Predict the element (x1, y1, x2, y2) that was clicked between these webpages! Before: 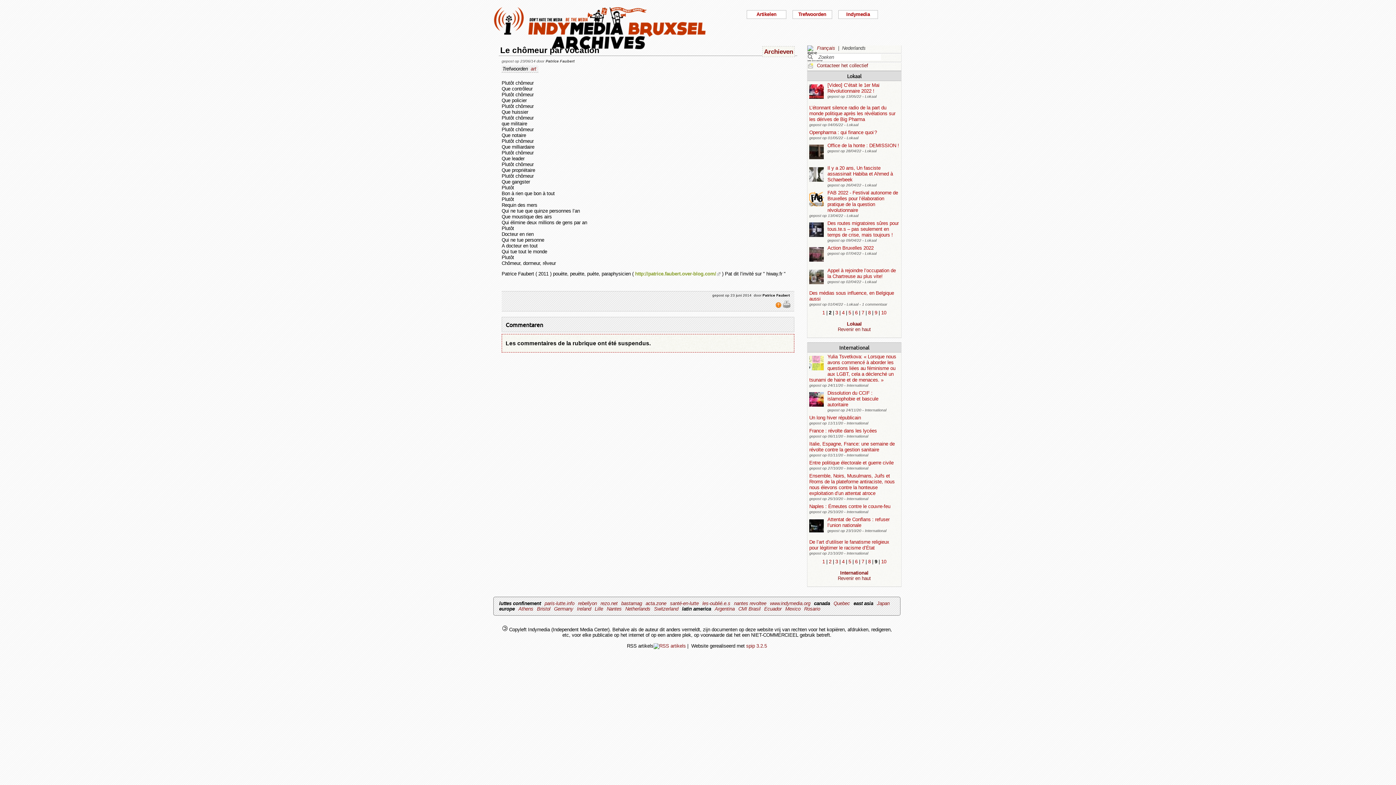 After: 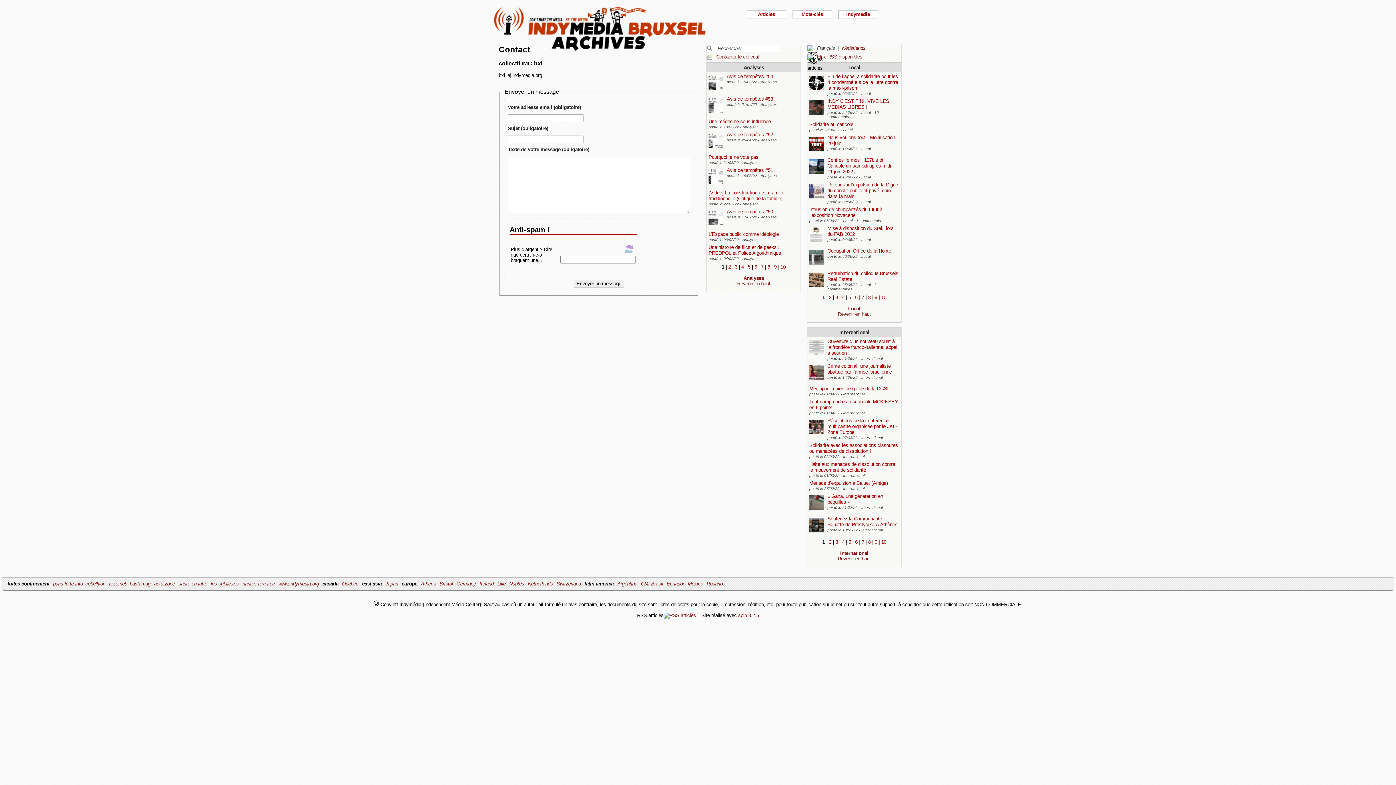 Action: bbox: (817, 63, 868, 68) label: Contacteer het collectief